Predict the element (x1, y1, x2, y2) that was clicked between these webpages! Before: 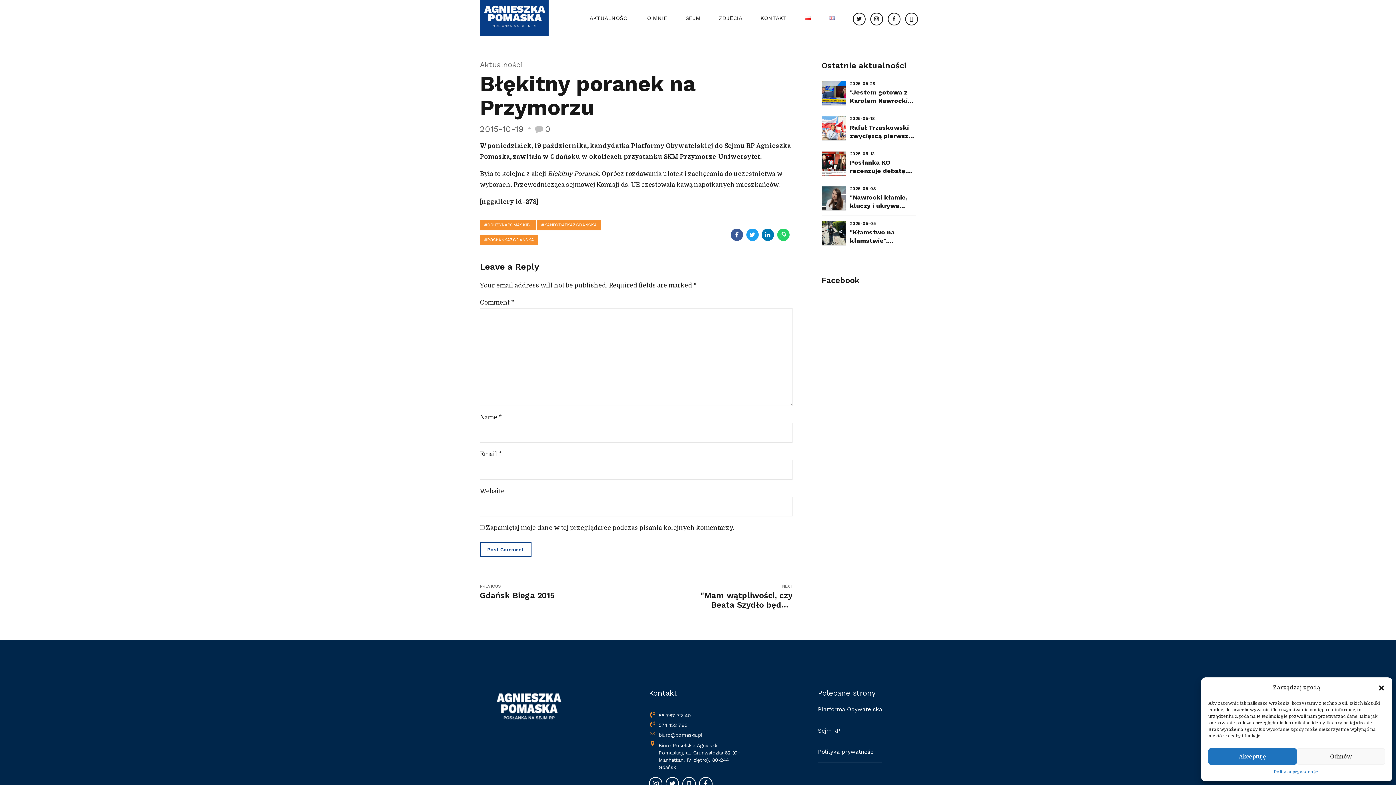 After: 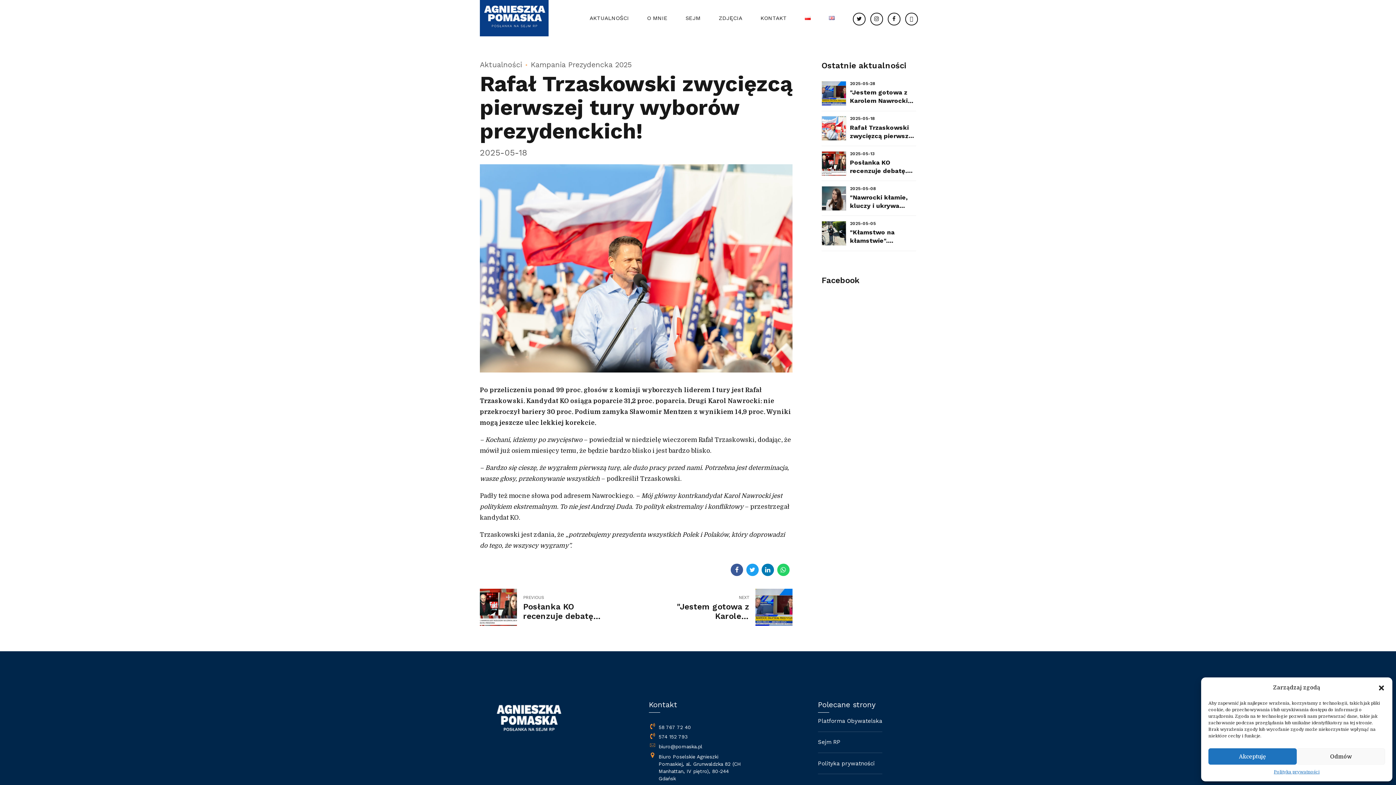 Action: bbox: (821, 116, 846, 140)